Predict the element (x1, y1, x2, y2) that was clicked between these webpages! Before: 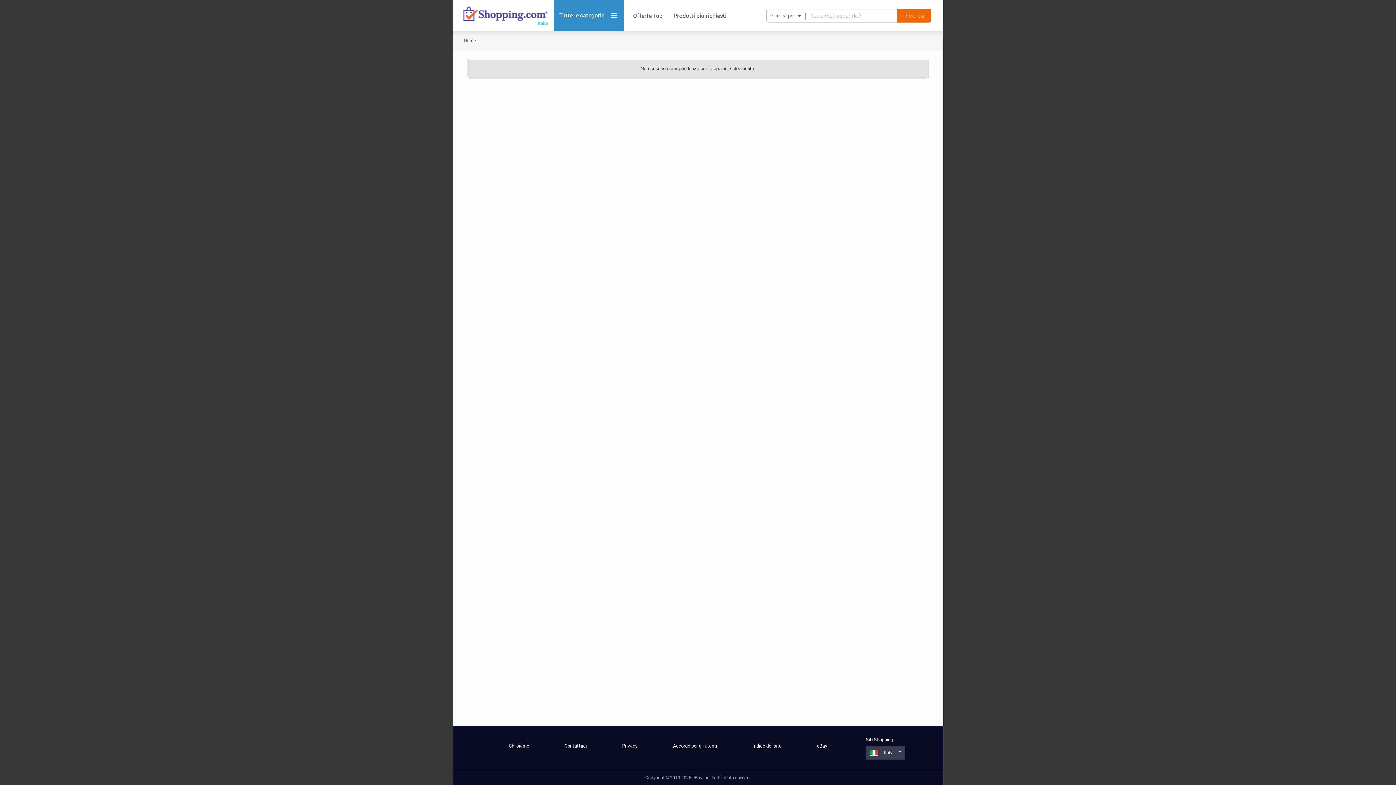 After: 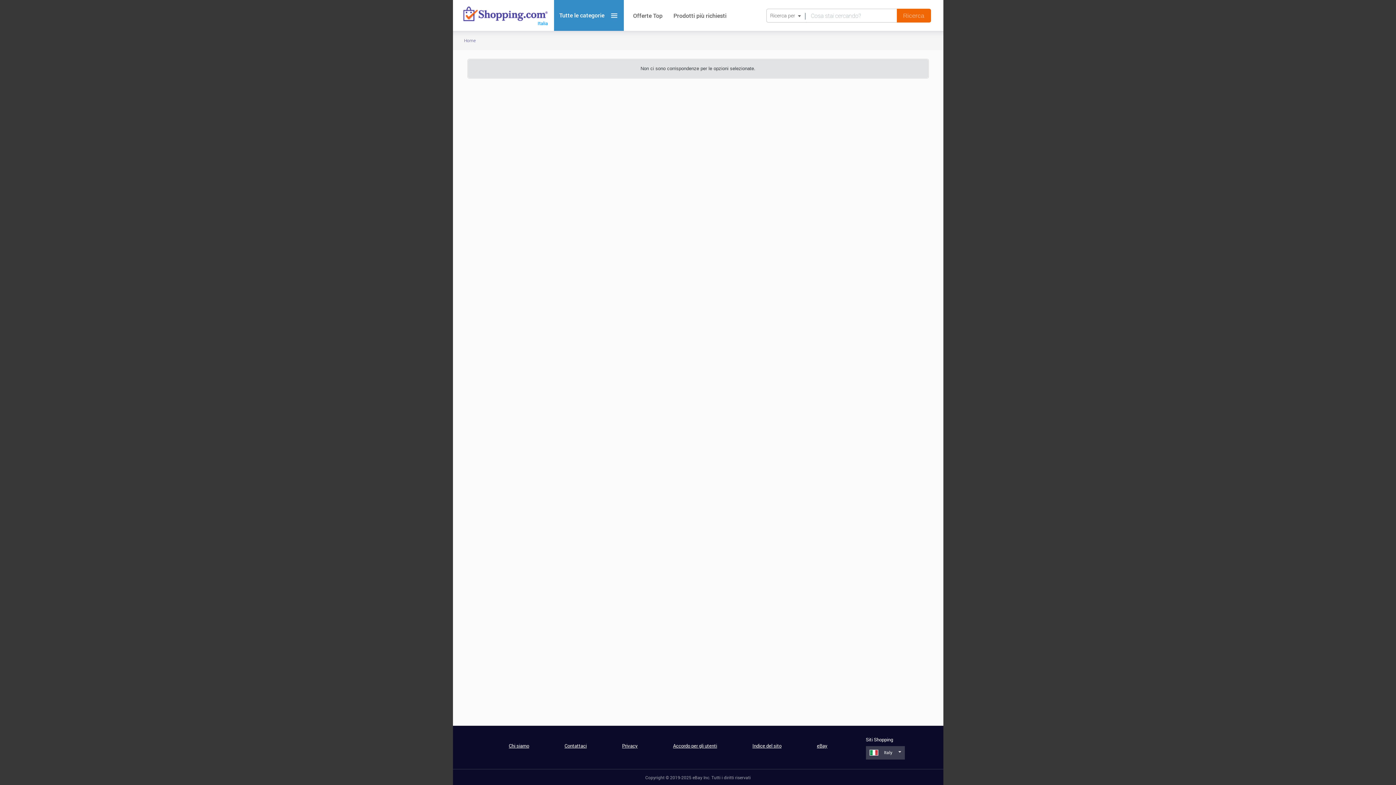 Action: label: eBay bbox: (817, 742, 828, 749)